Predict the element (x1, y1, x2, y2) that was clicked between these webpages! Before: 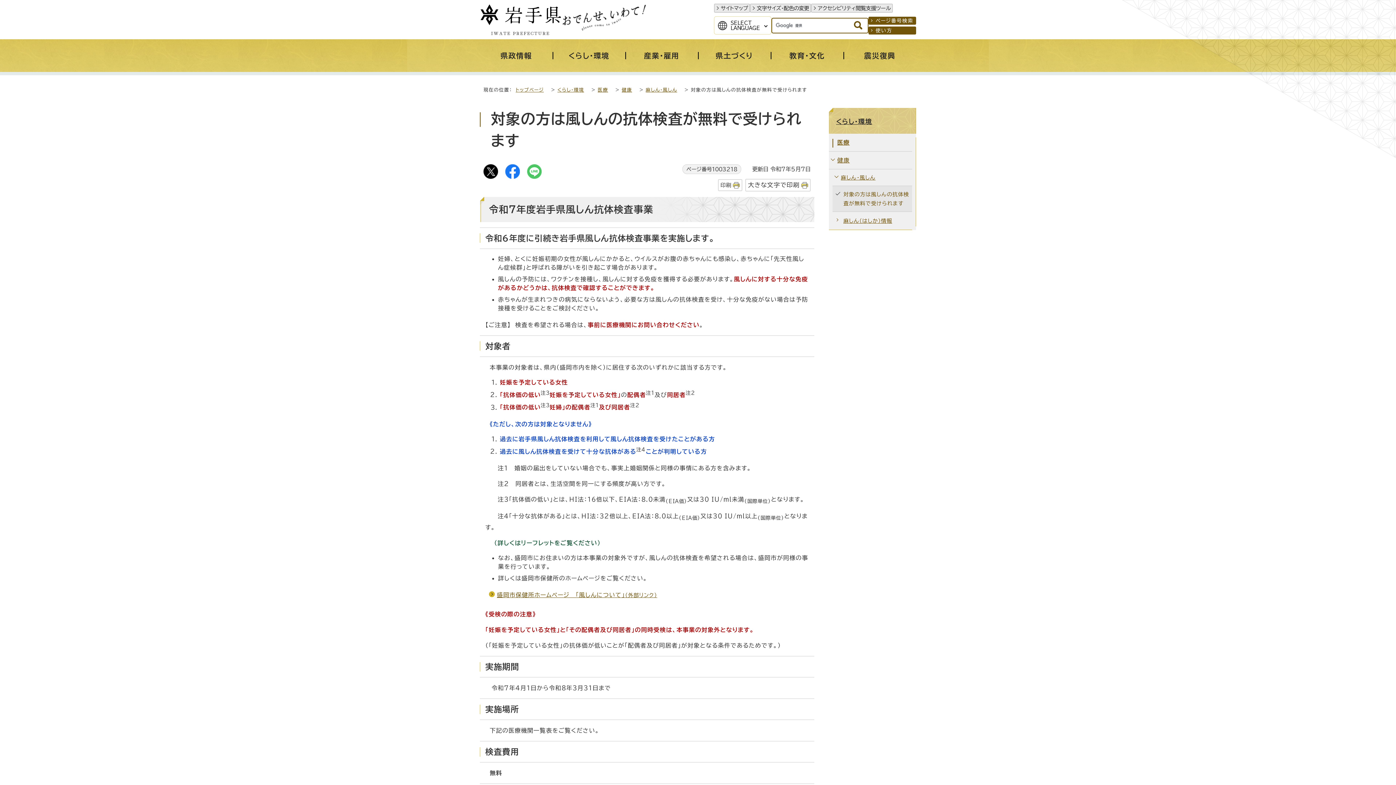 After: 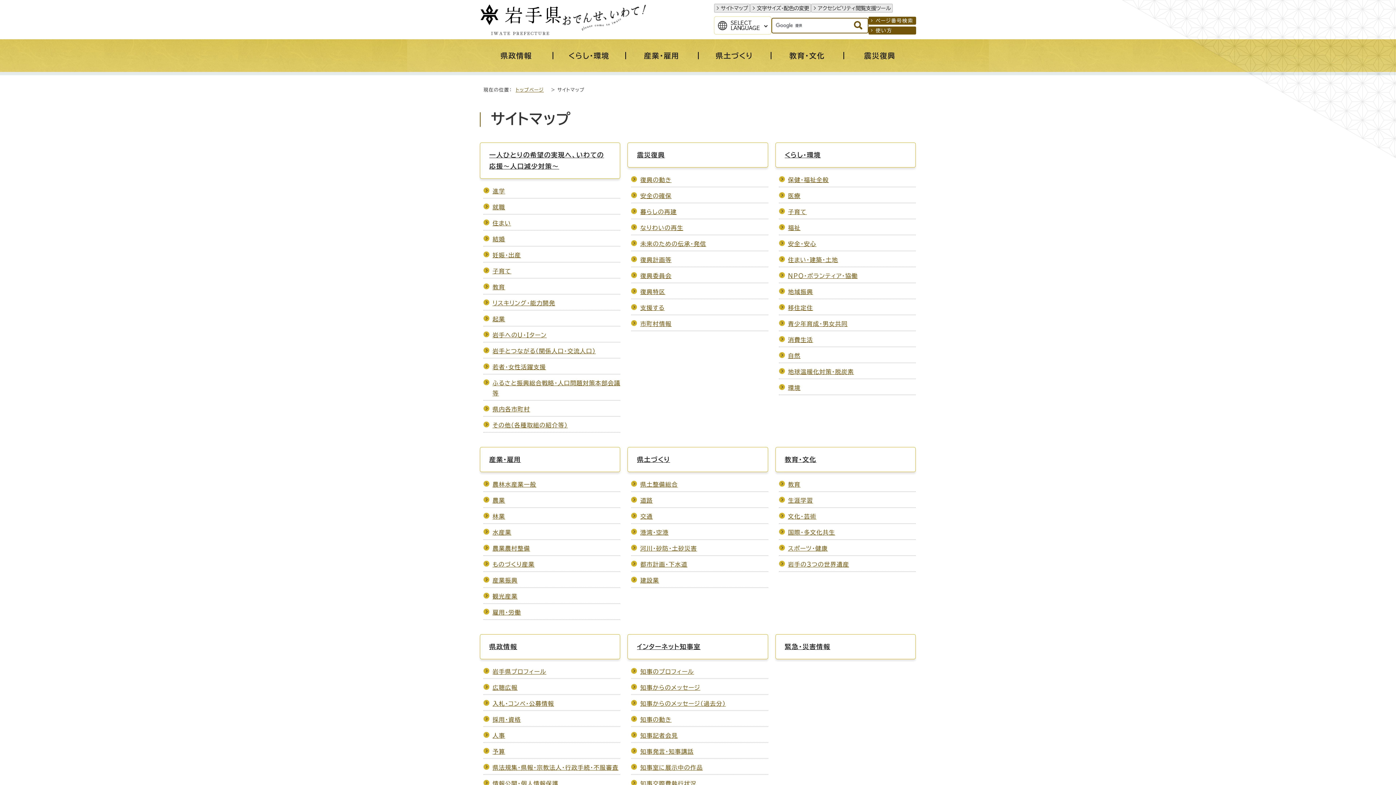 Action: bbox: (714, 3, 750, 12) label: サイトマップ